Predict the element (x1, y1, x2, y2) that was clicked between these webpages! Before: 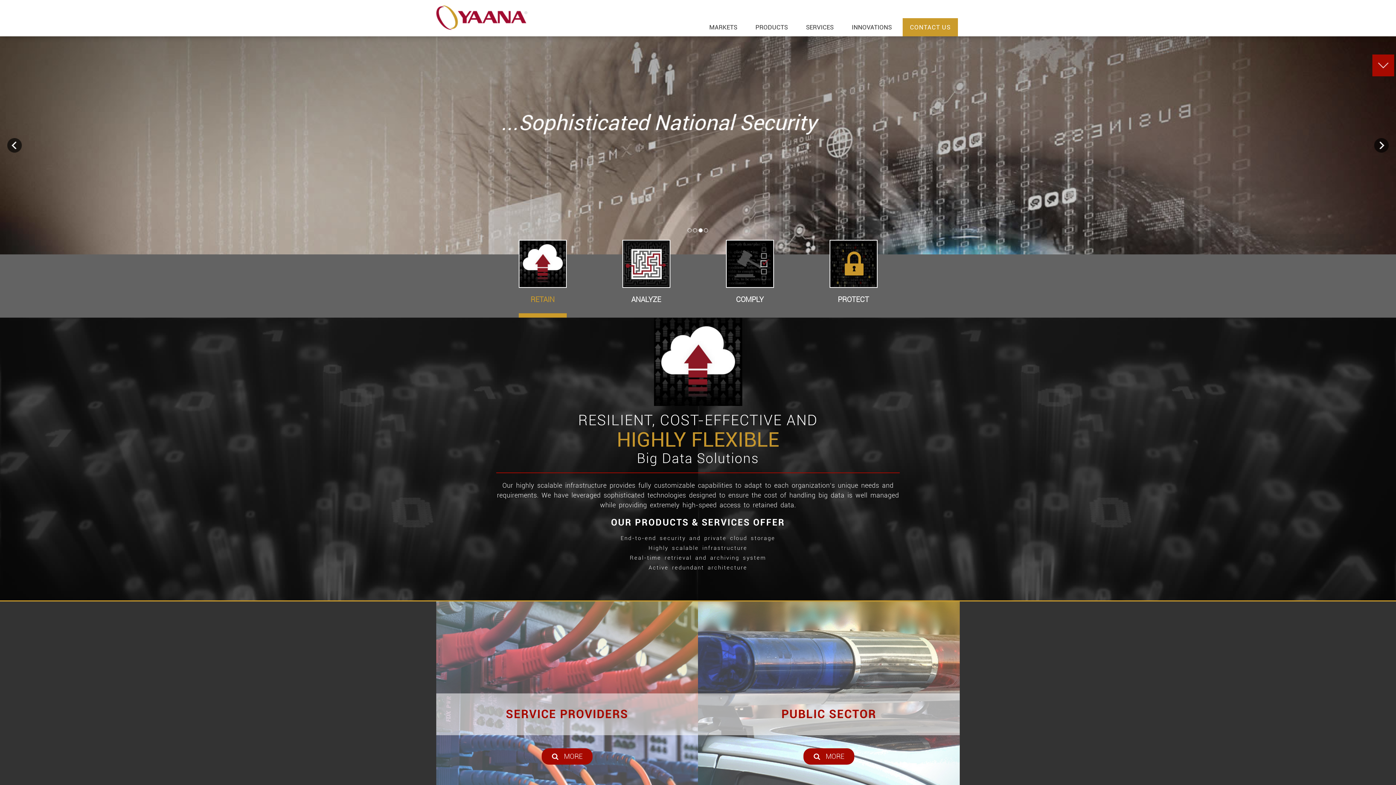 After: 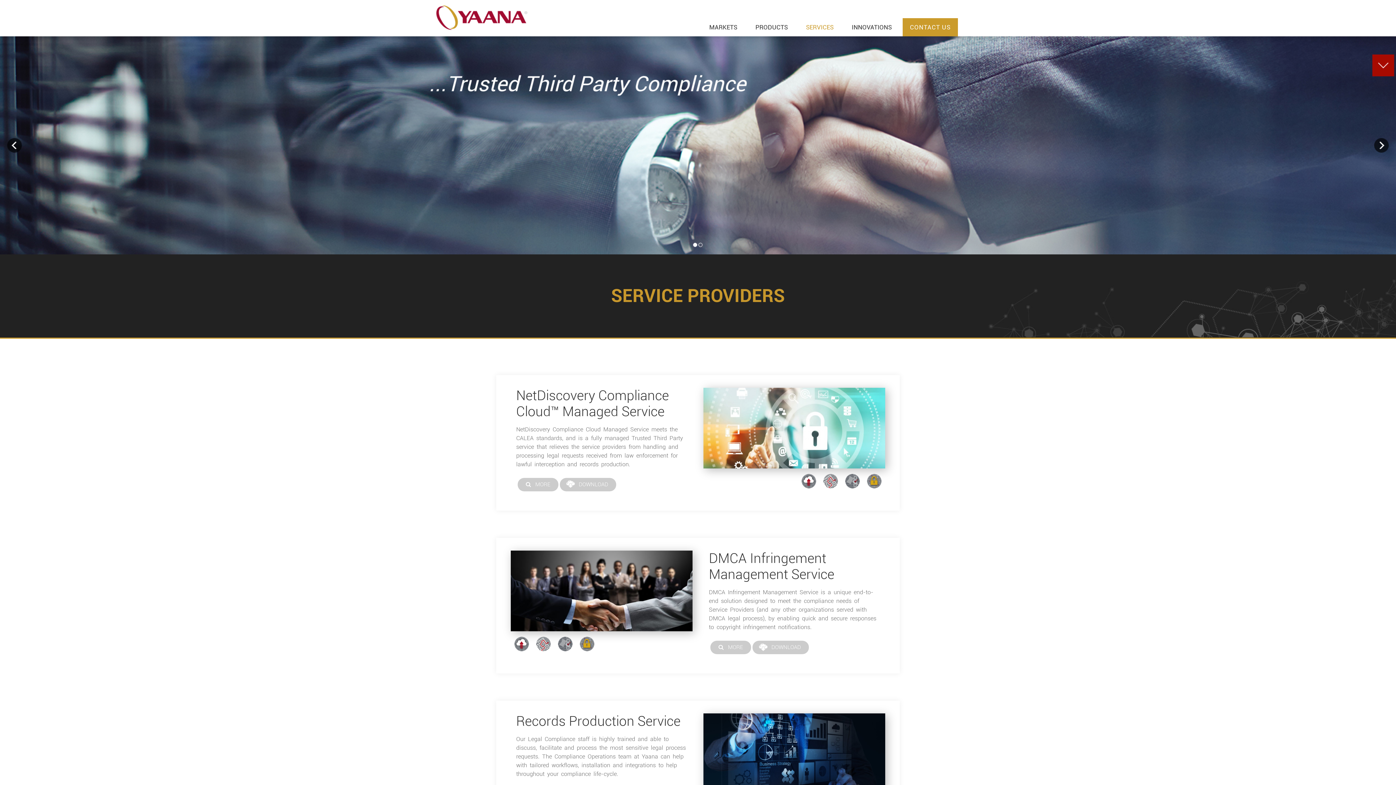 Action: bbox: (798, 18, 841, 36) label: SERVICES